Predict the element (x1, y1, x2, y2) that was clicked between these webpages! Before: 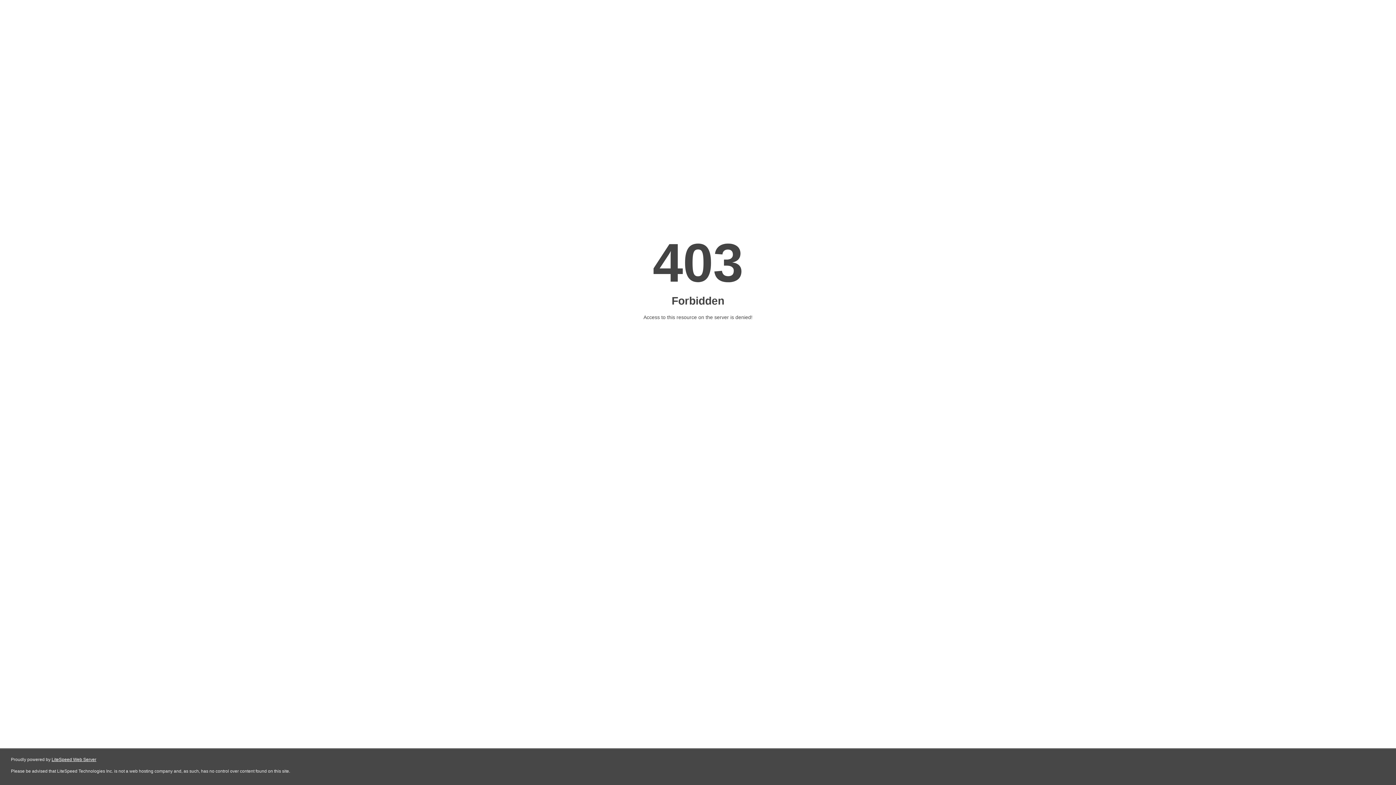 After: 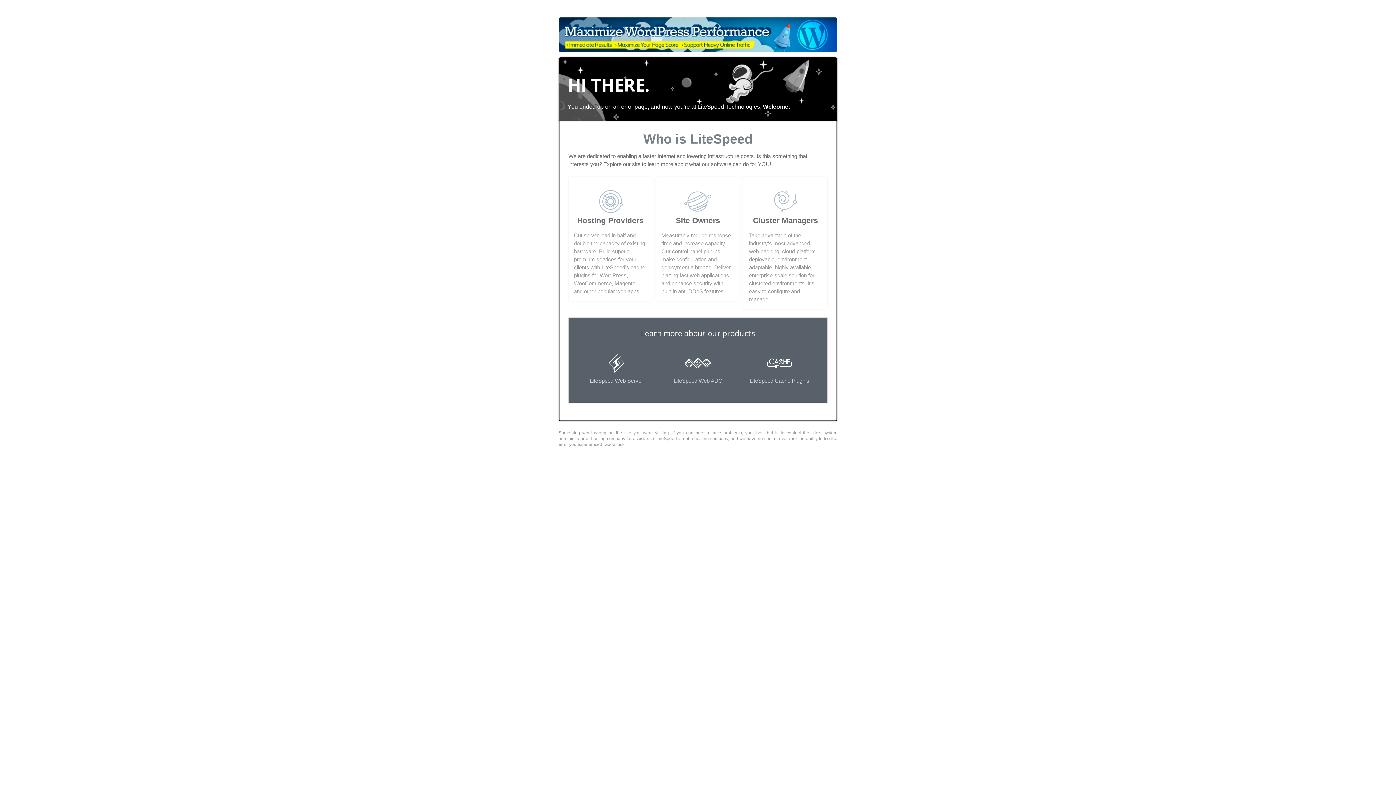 Action: label: LiteSpeed Web Server bbox: (51, 757, 96, 762)